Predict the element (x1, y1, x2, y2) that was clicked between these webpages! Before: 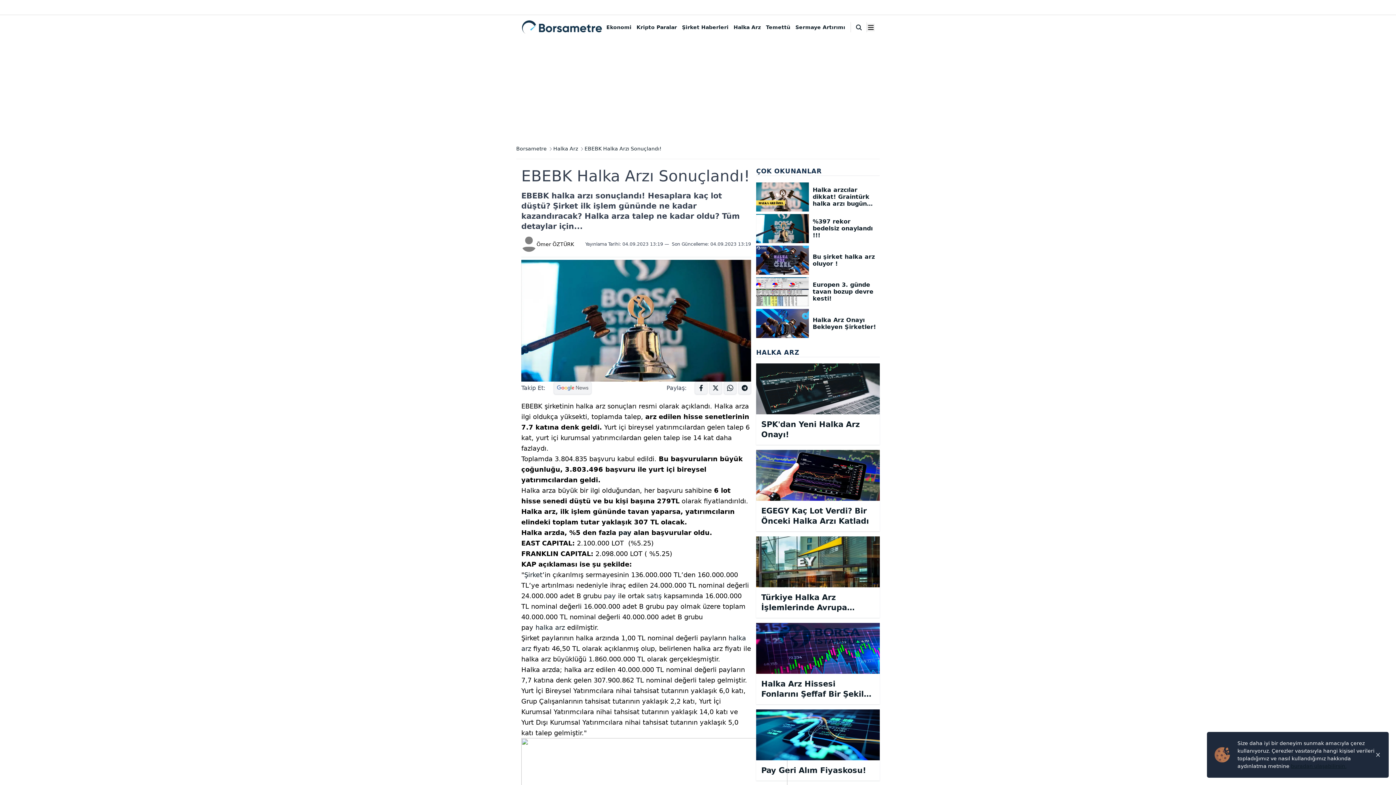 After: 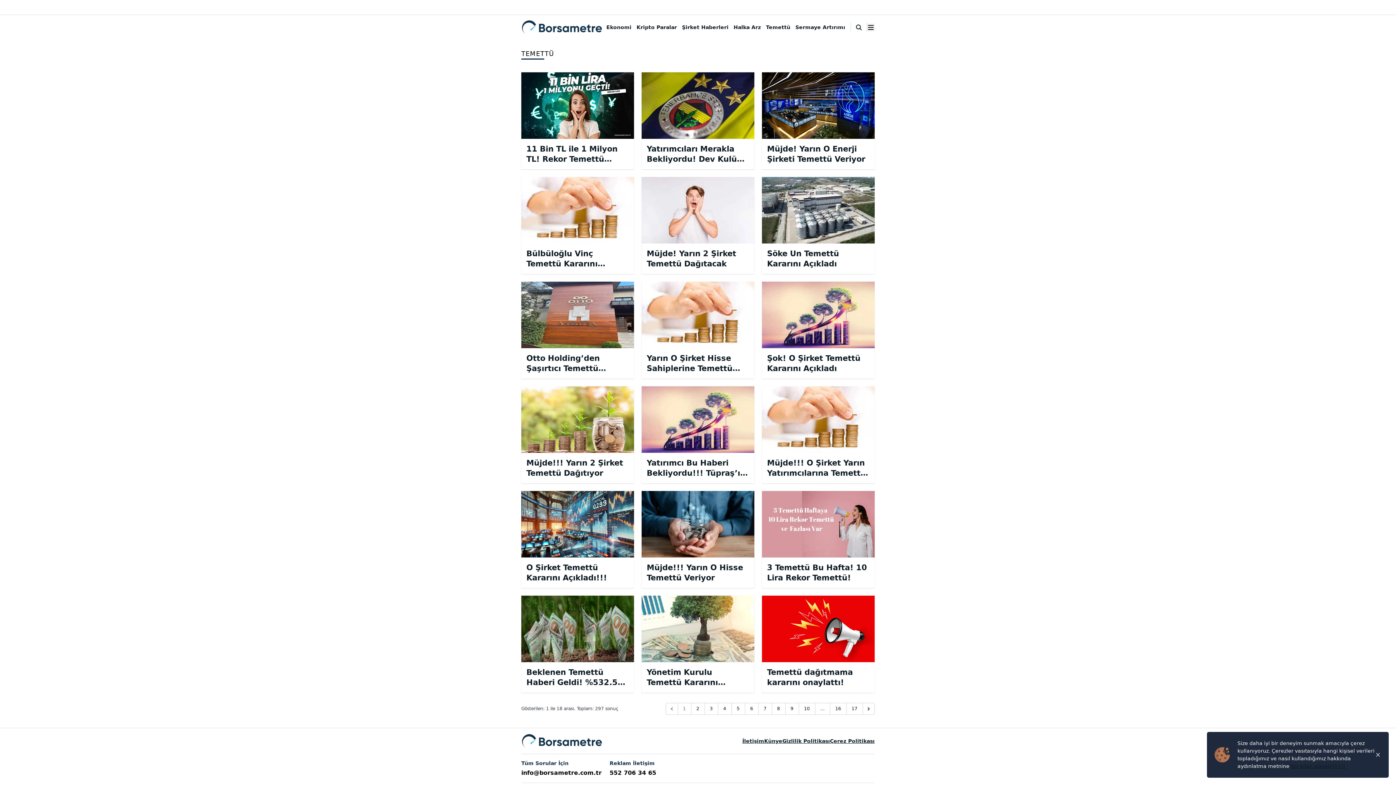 Action: label: Temettü bbox: (766, 24, 790, 30)